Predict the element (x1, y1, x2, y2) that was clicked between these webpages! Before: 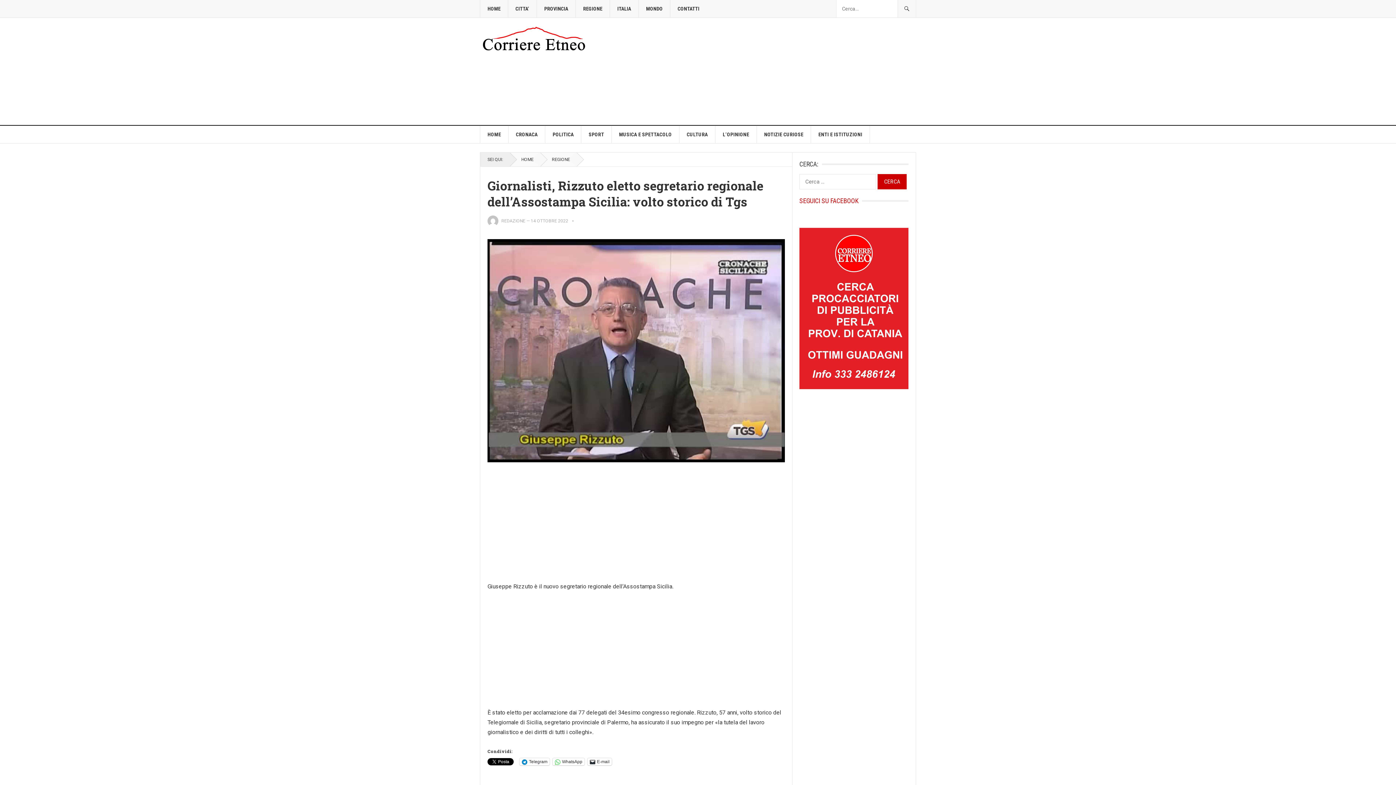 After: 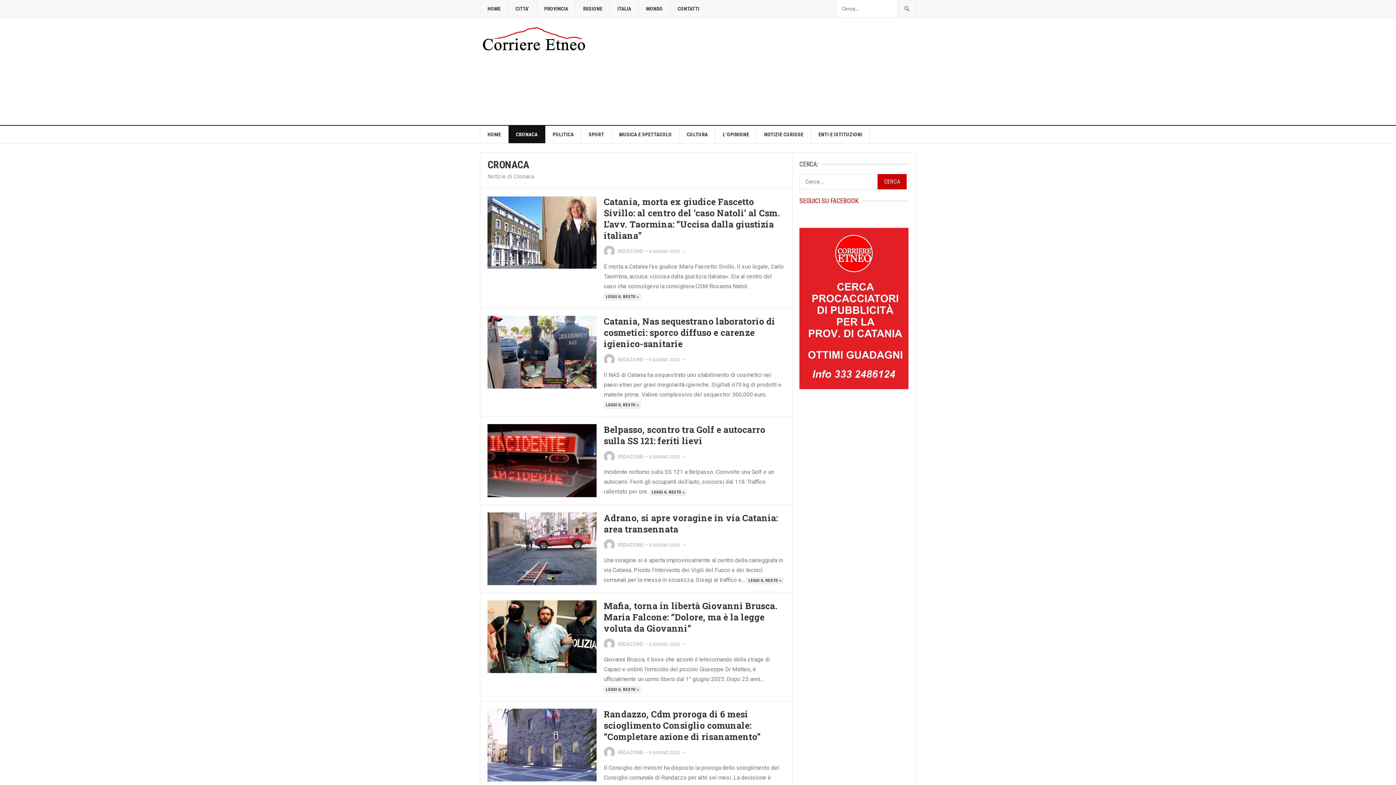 Action: label: CRONACA bbox: (508, 125, 545, 143)